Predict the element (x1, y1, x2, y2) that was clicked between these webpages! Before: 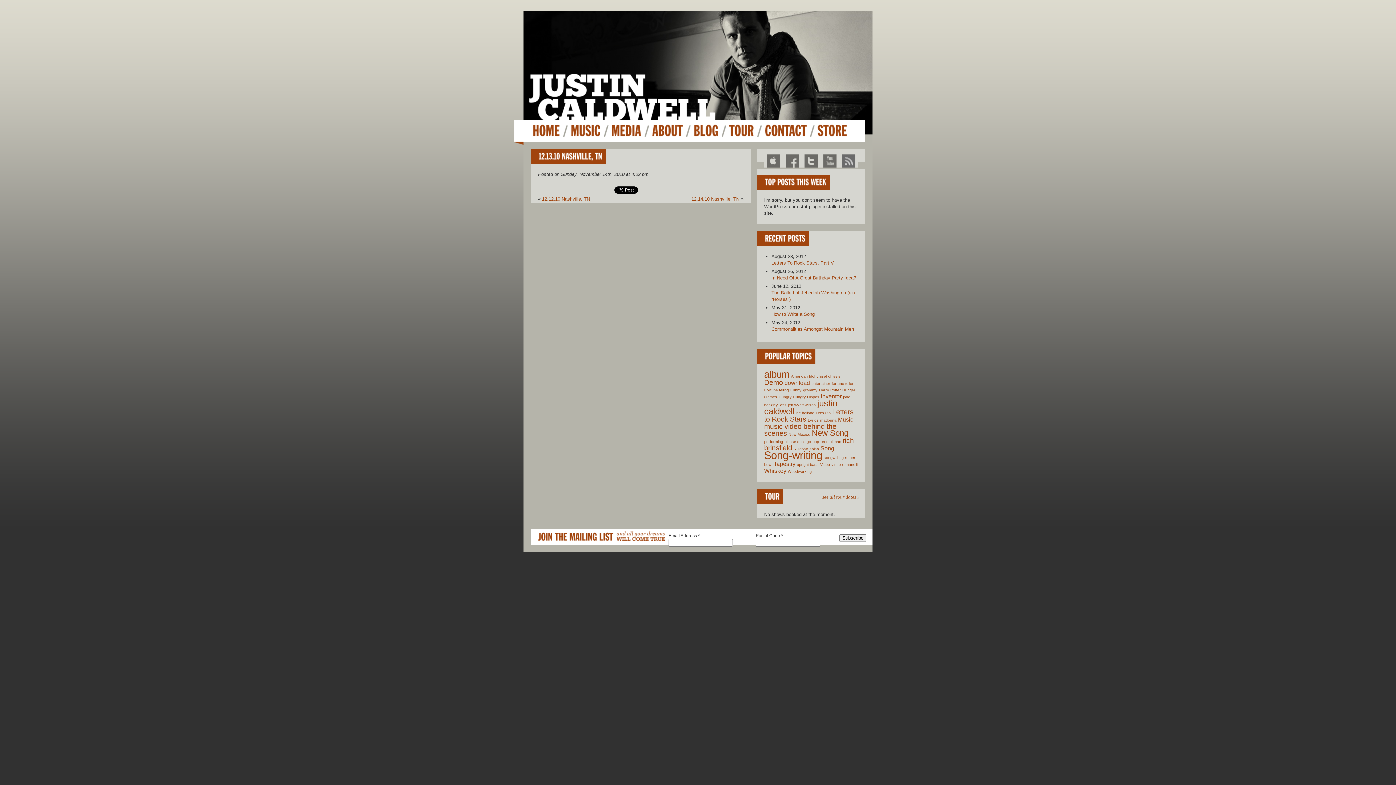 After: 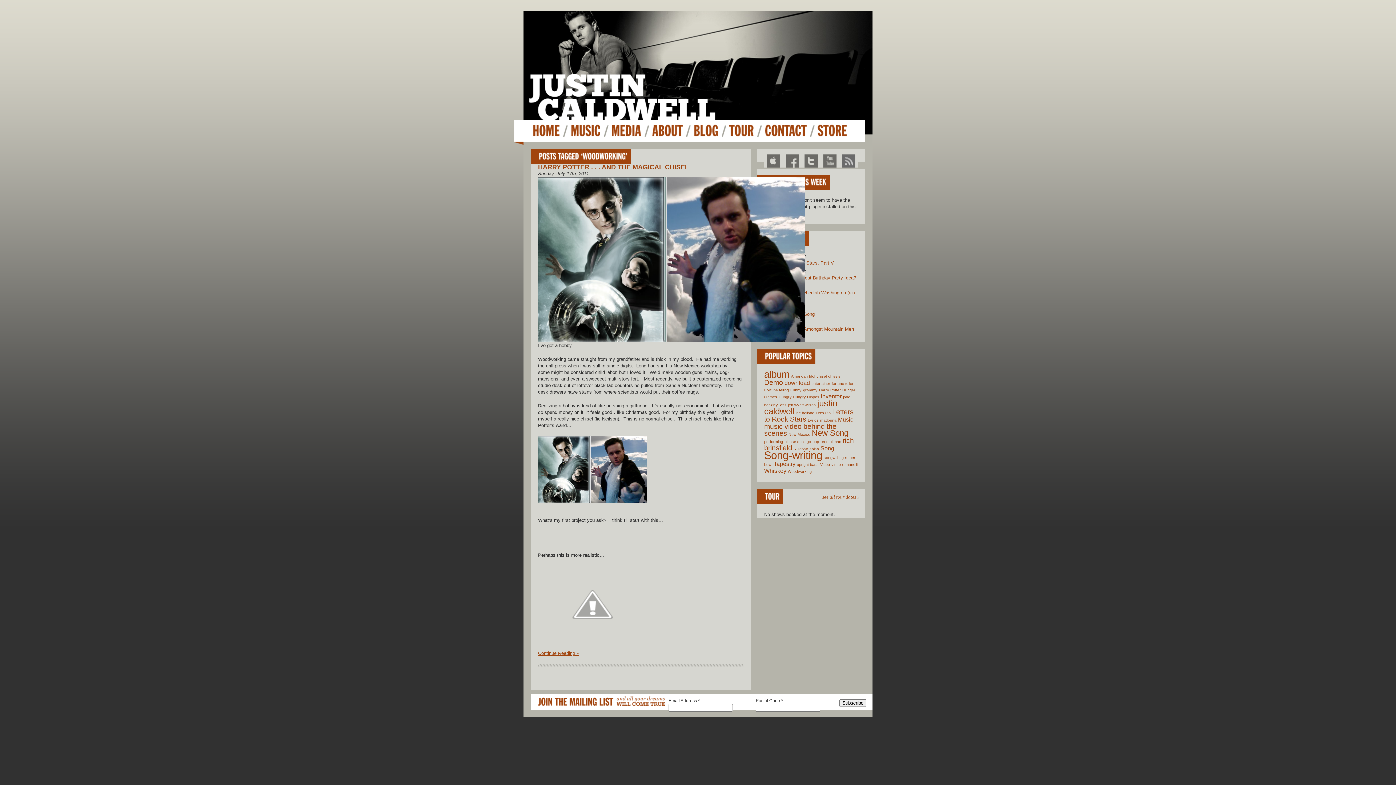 Action: bbox: (788, 469, 812, 473) label: Woodworking (1 item)